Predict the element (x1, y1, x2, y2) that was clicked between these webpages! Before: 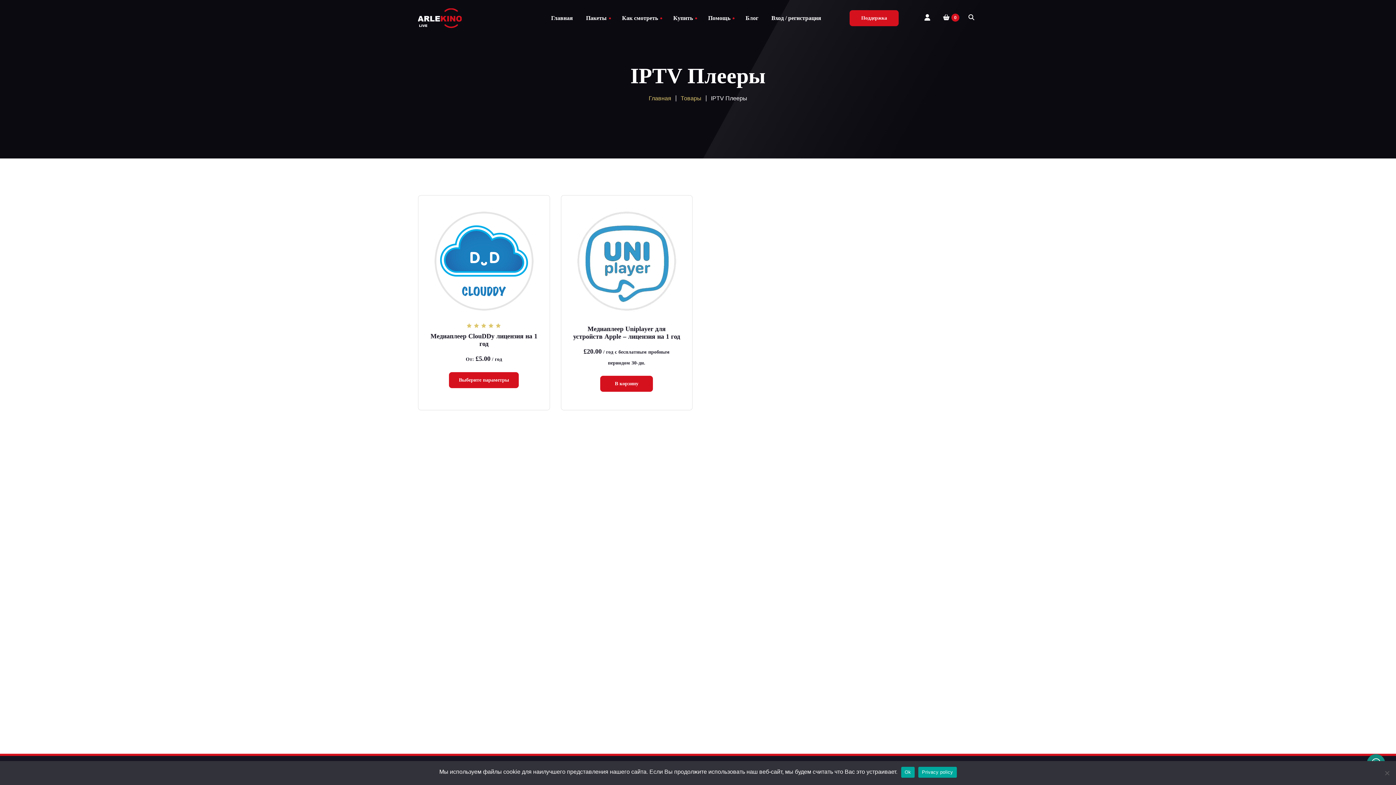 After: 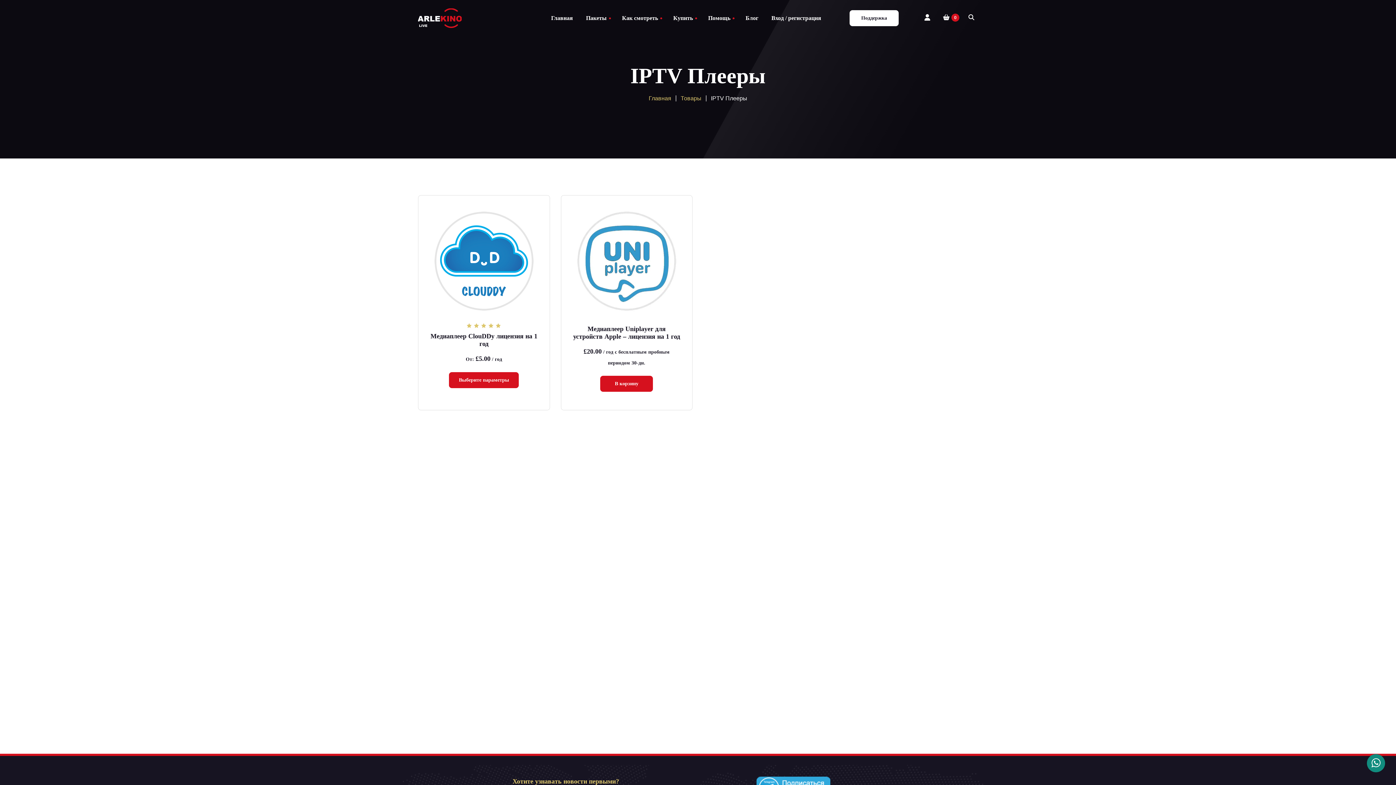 Action: label: Поддержка bbox: (849, 10, 898, 26)